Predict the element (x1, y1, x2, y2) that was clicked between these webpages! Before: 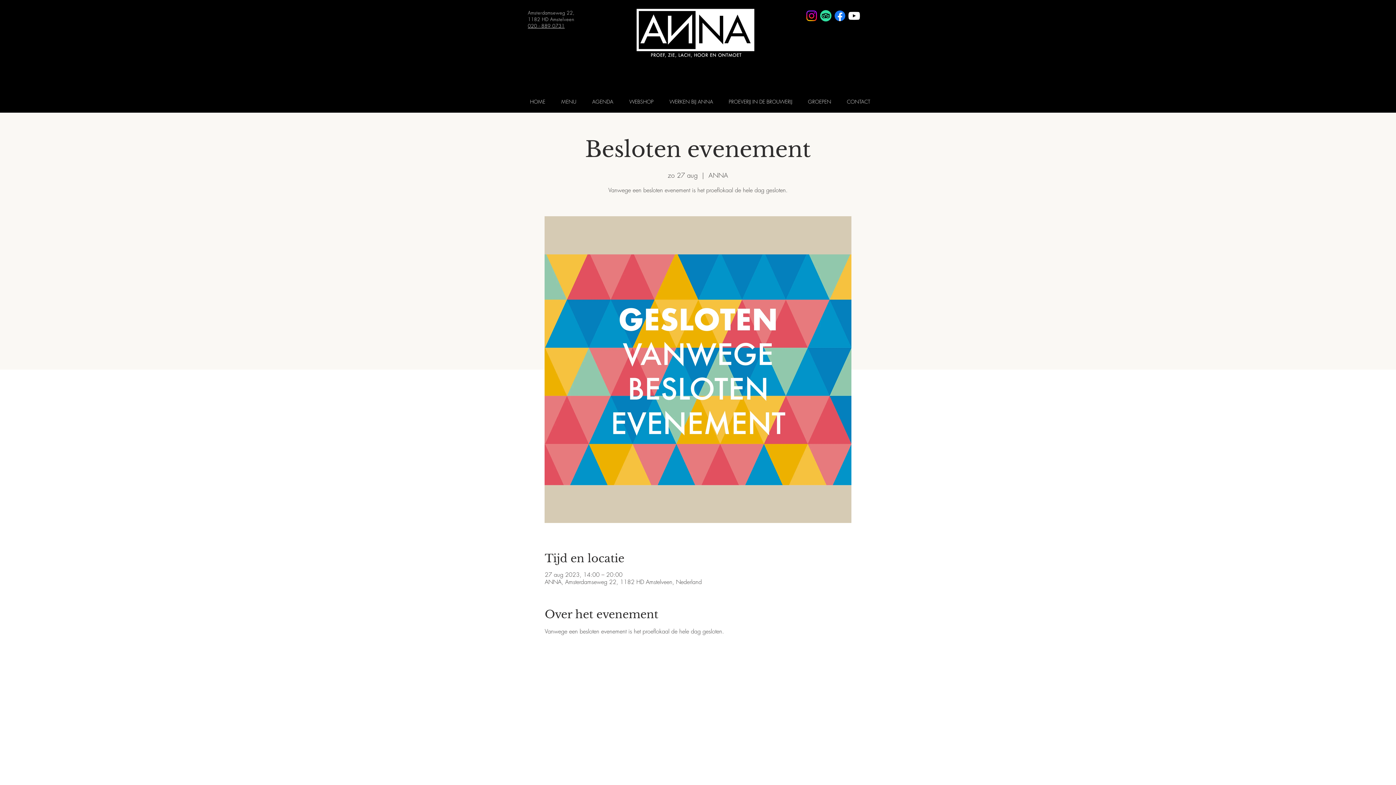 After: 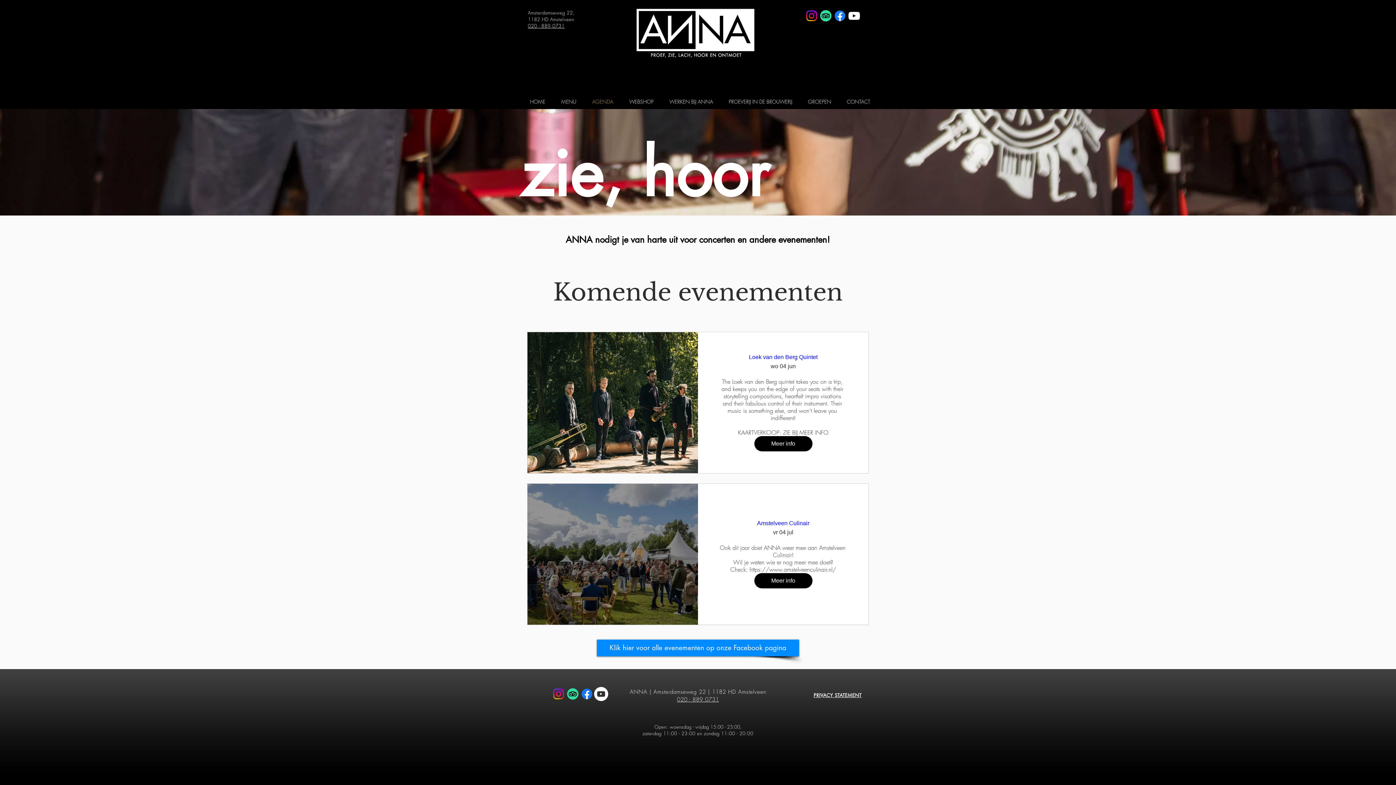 Action: label: AGENDA bbox: (584, 94, 621, 108)